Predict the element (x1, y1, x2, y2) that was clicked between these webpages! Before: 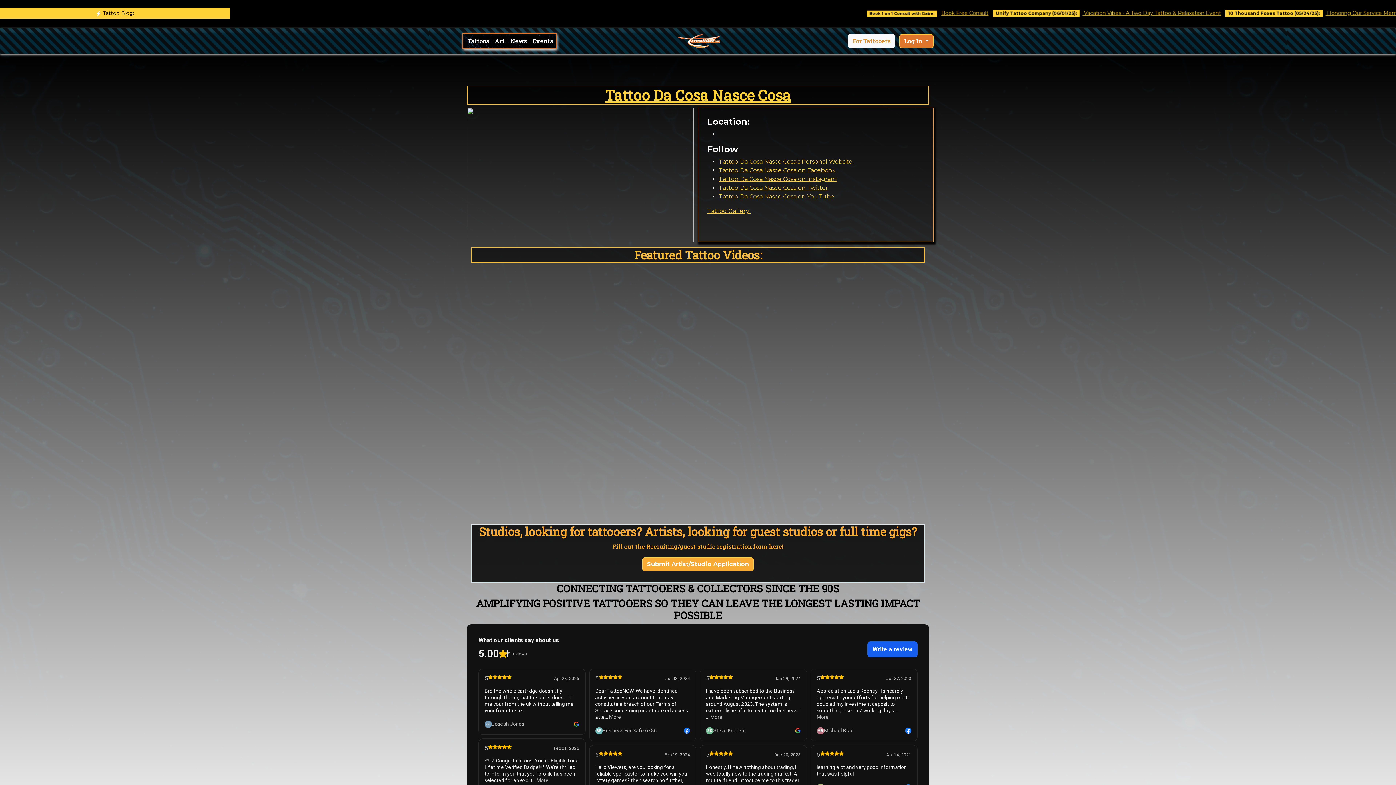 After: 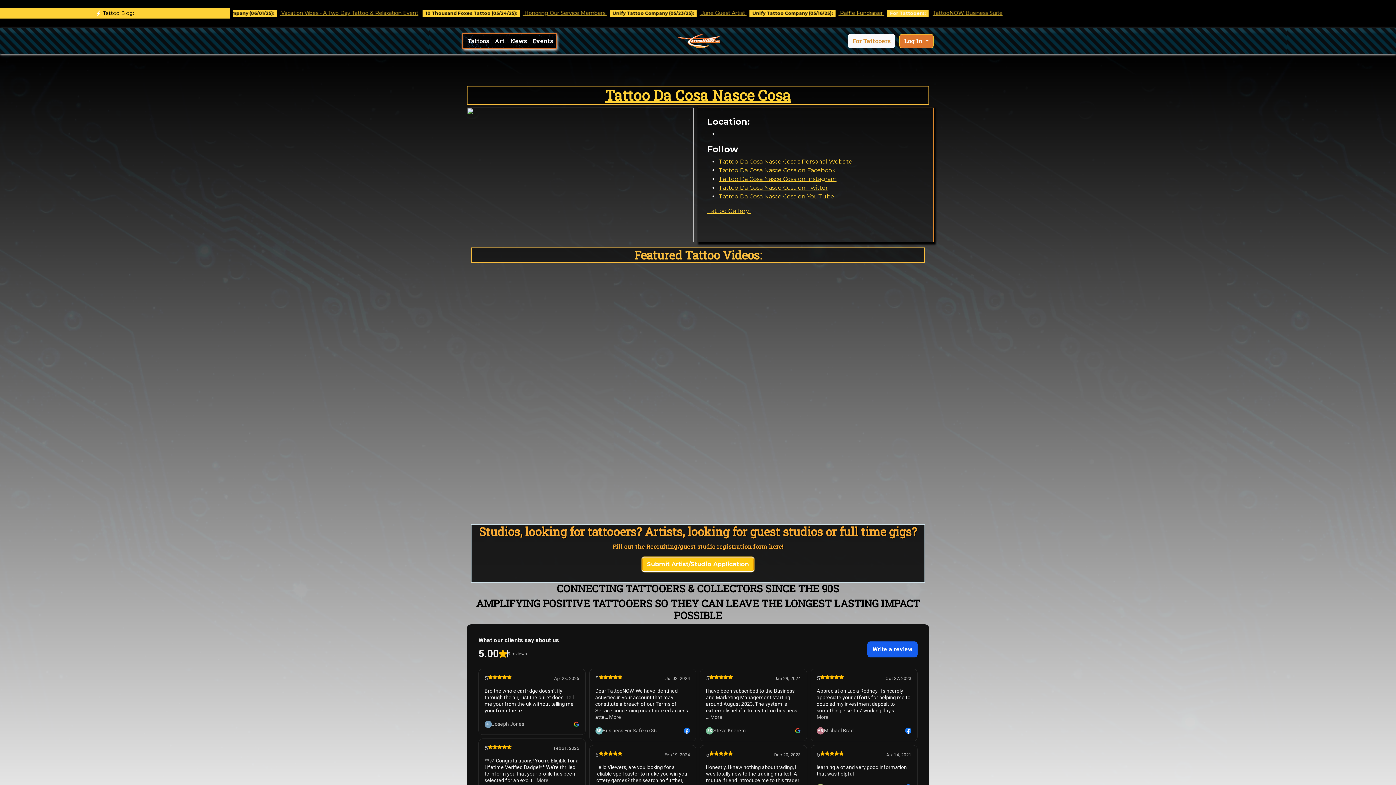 Action: bbox: (642, 560, 753, 567) label: Submit Artist/Studio Application